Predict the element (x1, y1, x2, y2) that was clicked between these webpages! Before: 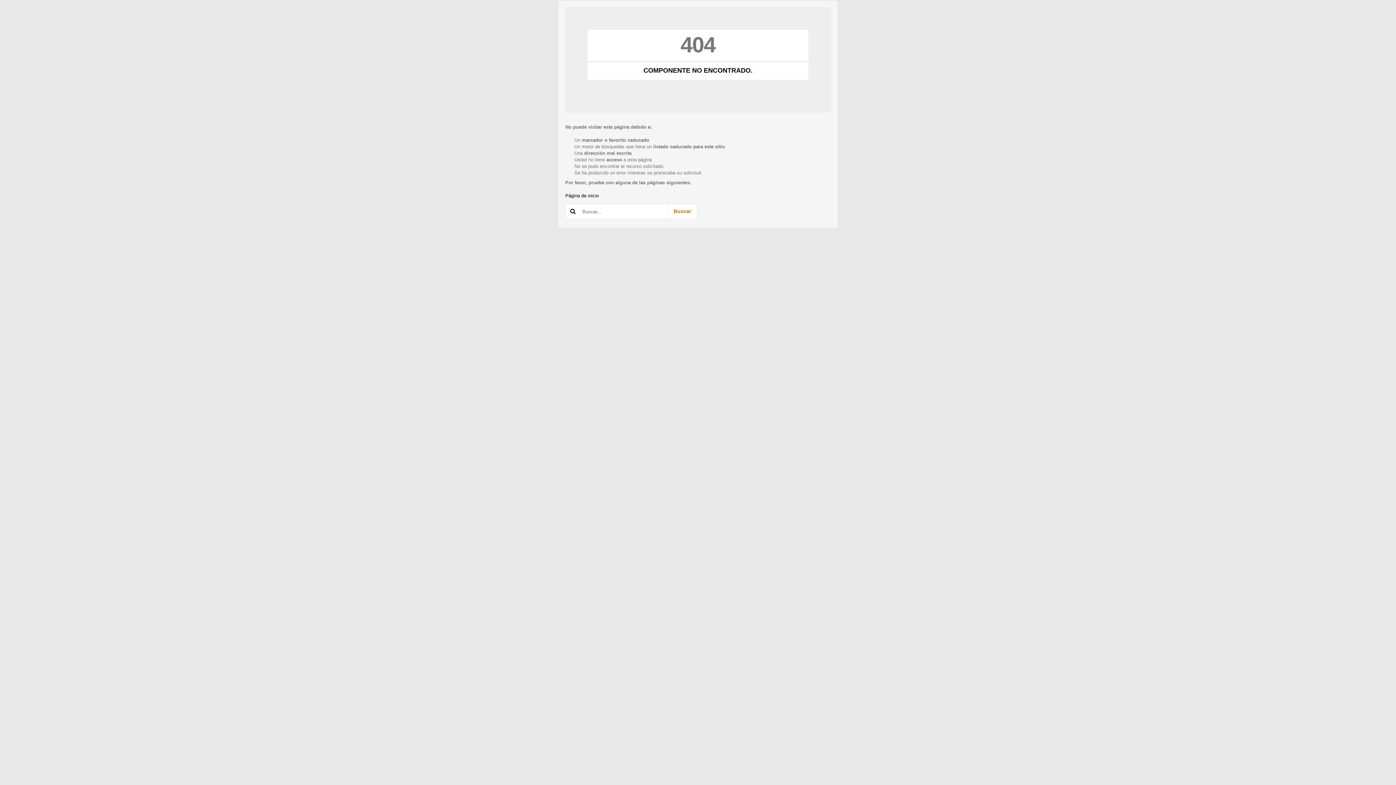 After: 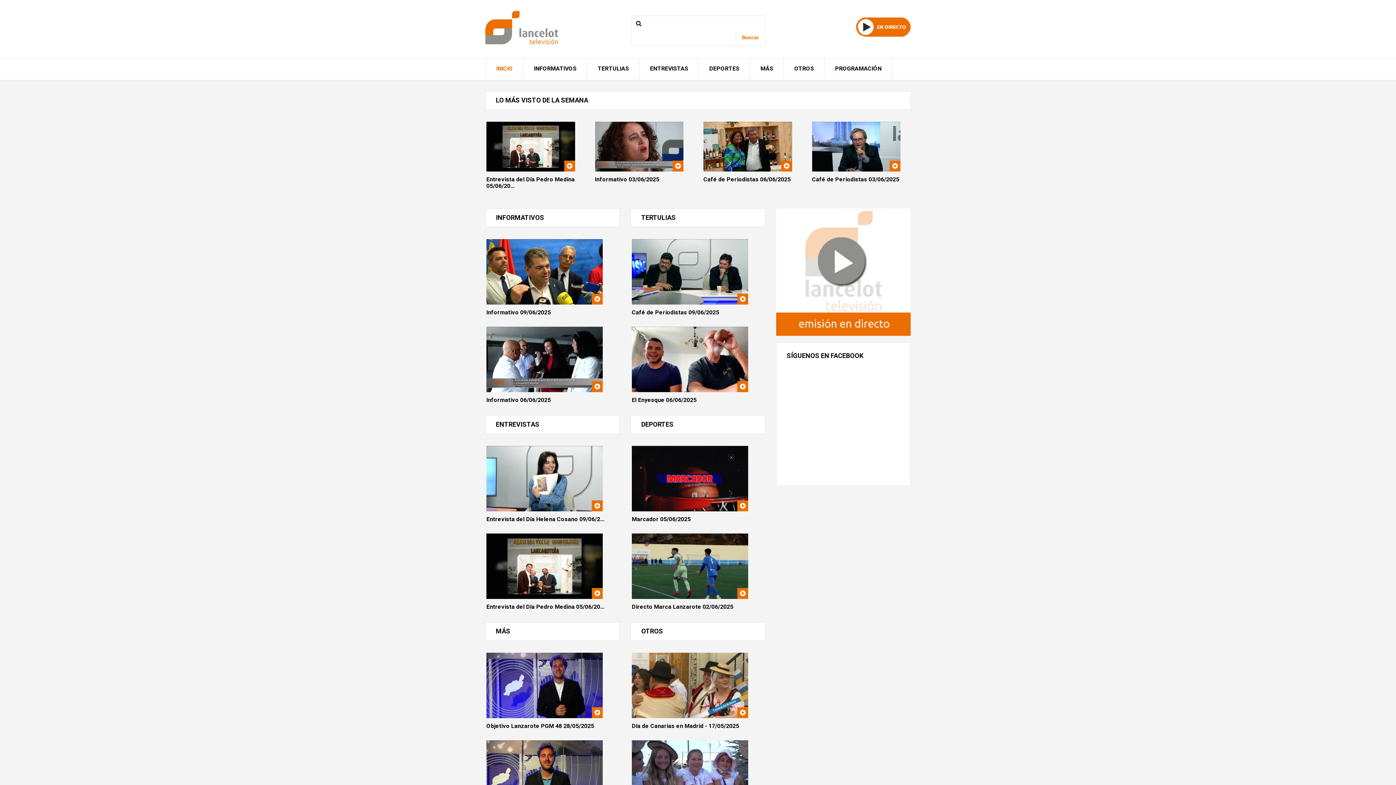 Action: label: Página de inicio bbox: (565, 193, 598, 198)